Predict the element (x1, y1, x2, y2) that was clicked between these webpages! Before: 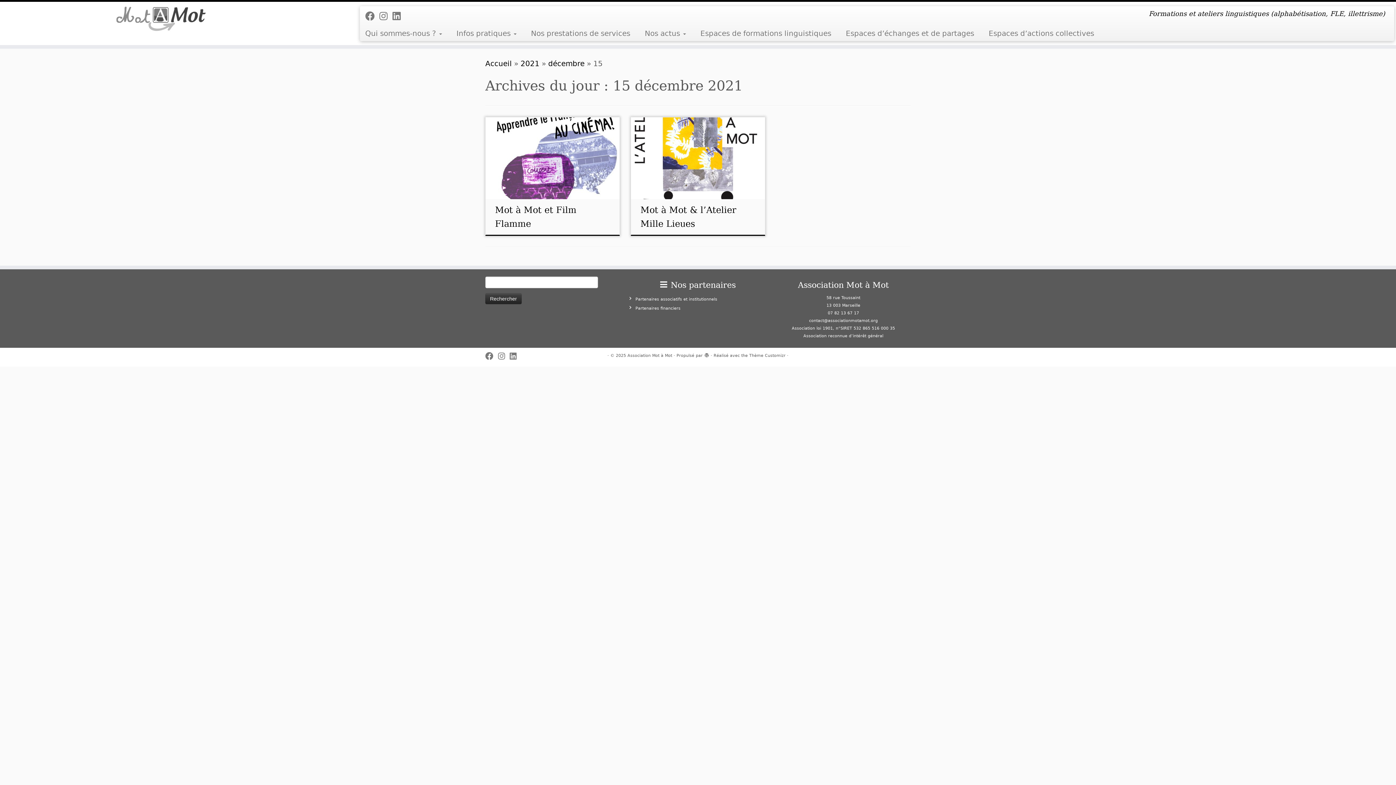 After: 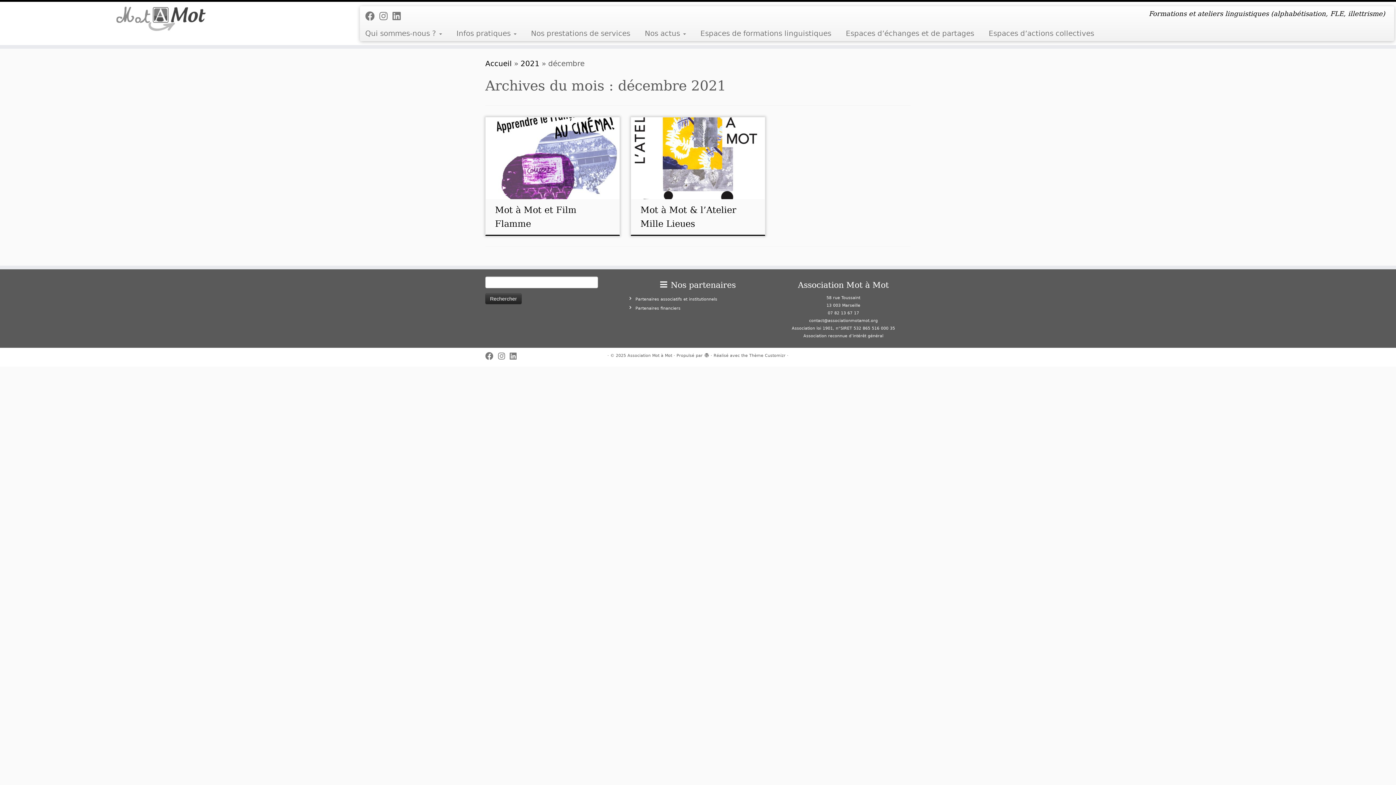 Action: bbox: (548, 59, 584, 68) label: décembre